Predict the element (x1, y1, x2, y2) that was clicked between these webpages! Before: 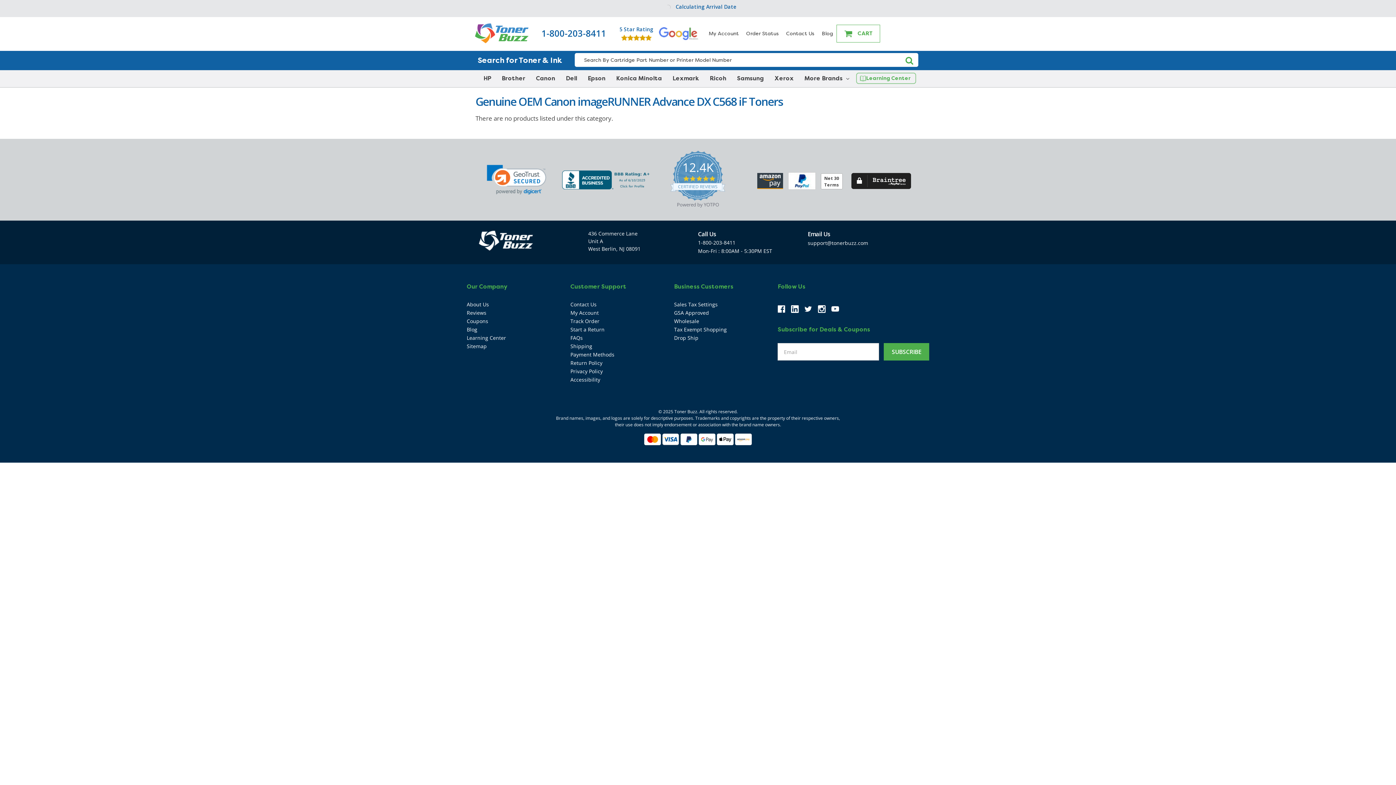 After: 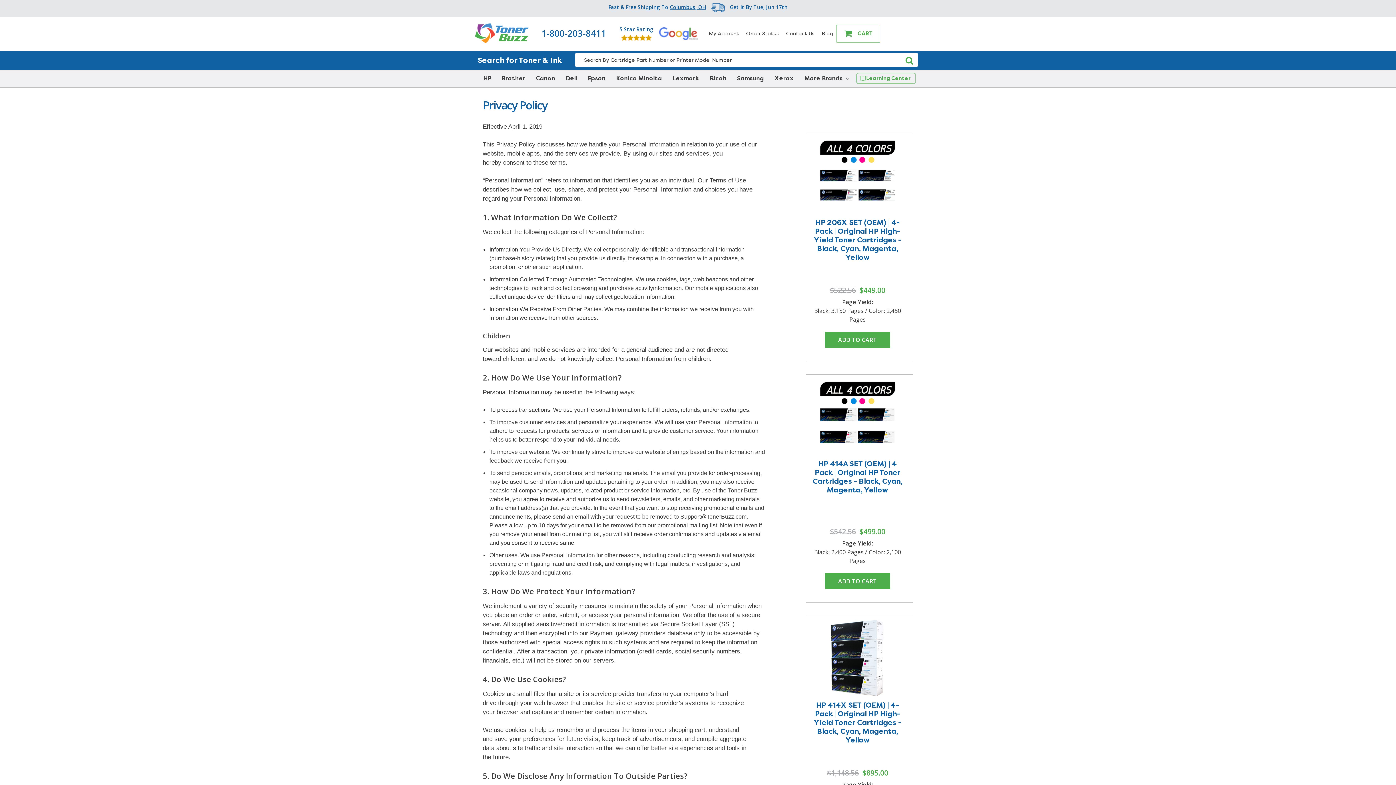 Action: label: Privacy Policy bbox: (570, 368, 602, 374)